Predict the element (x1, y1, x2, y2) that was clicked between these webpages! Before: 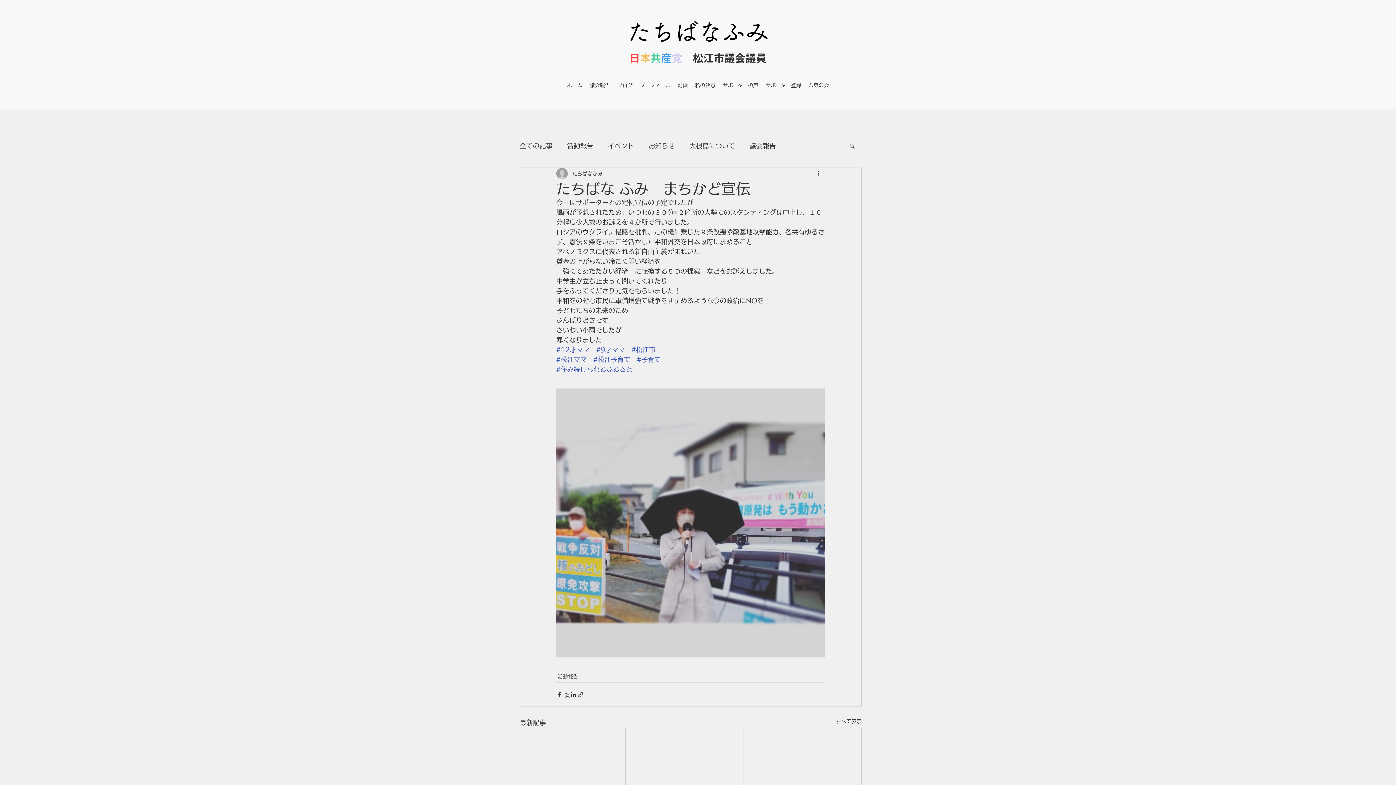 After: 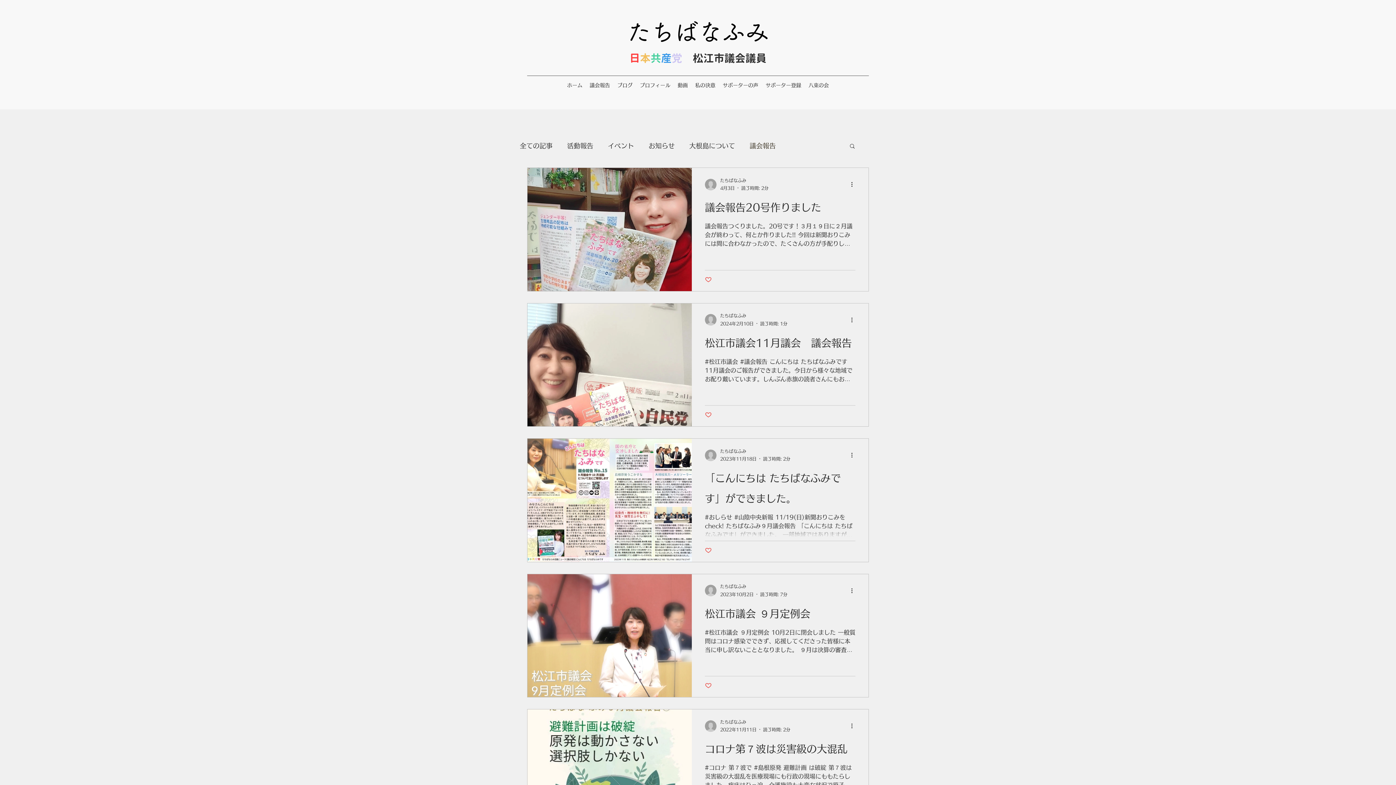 Action: label: 議会報告 bbox: (749, 140, 776, 151)